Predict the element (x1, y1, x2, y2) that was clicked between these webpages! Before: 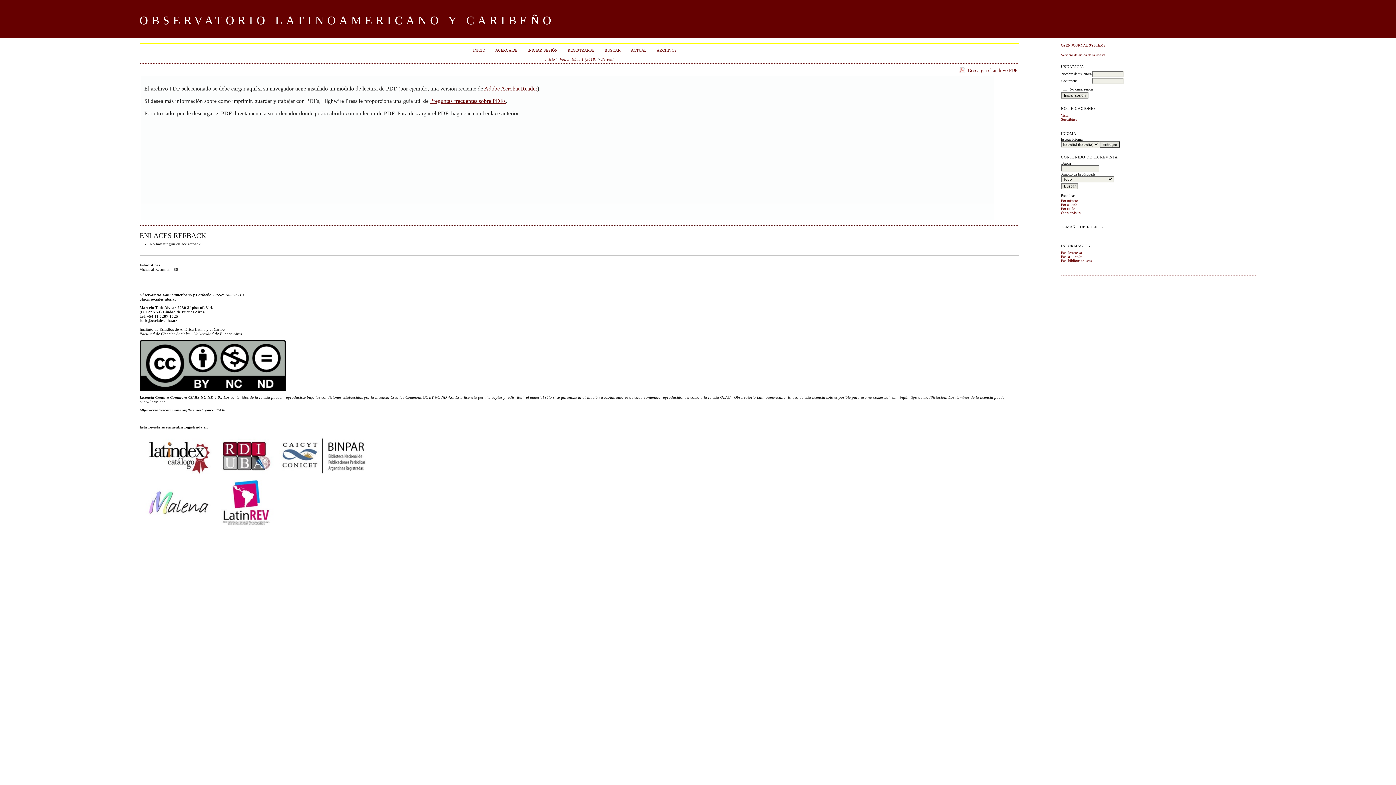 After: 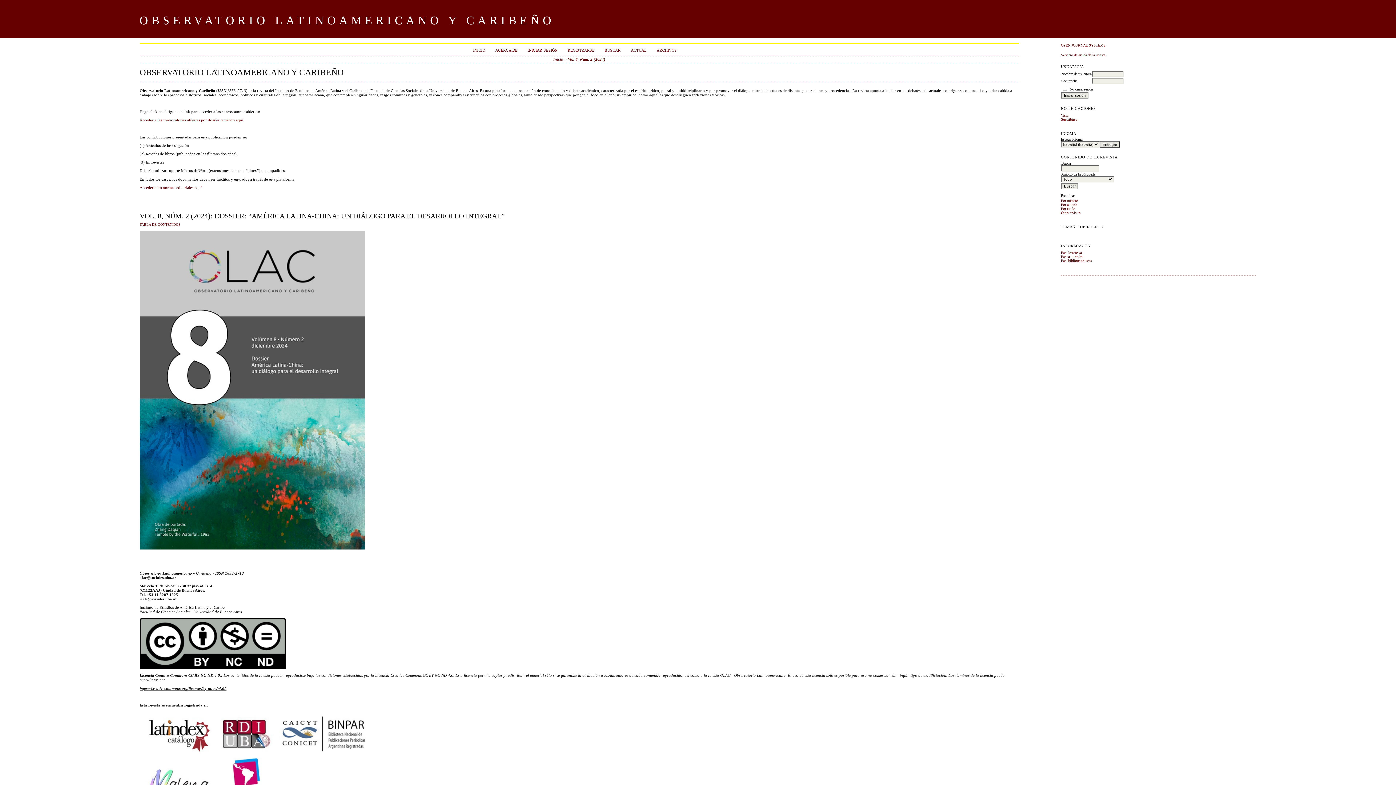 Action: label: Inicio bbox: (545, 57, 555, 61)